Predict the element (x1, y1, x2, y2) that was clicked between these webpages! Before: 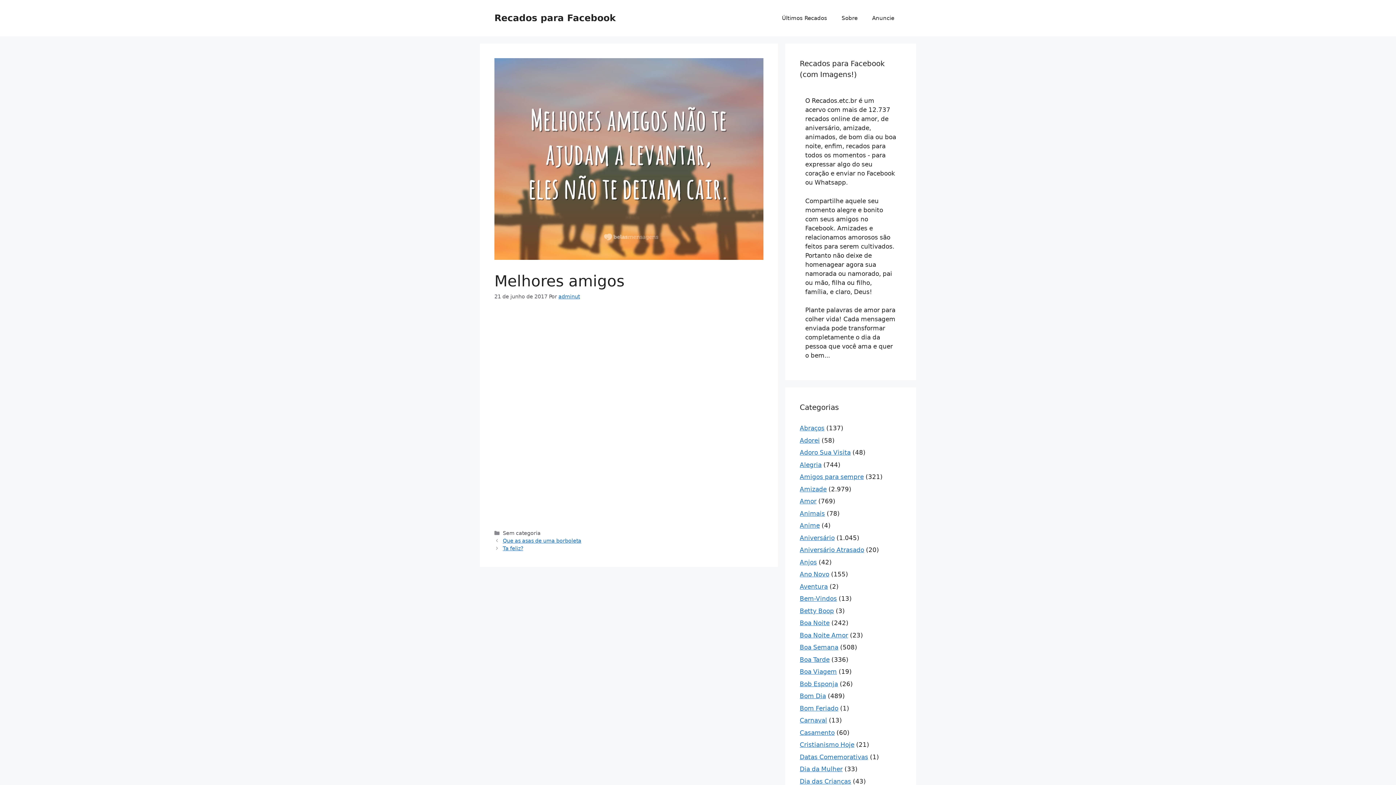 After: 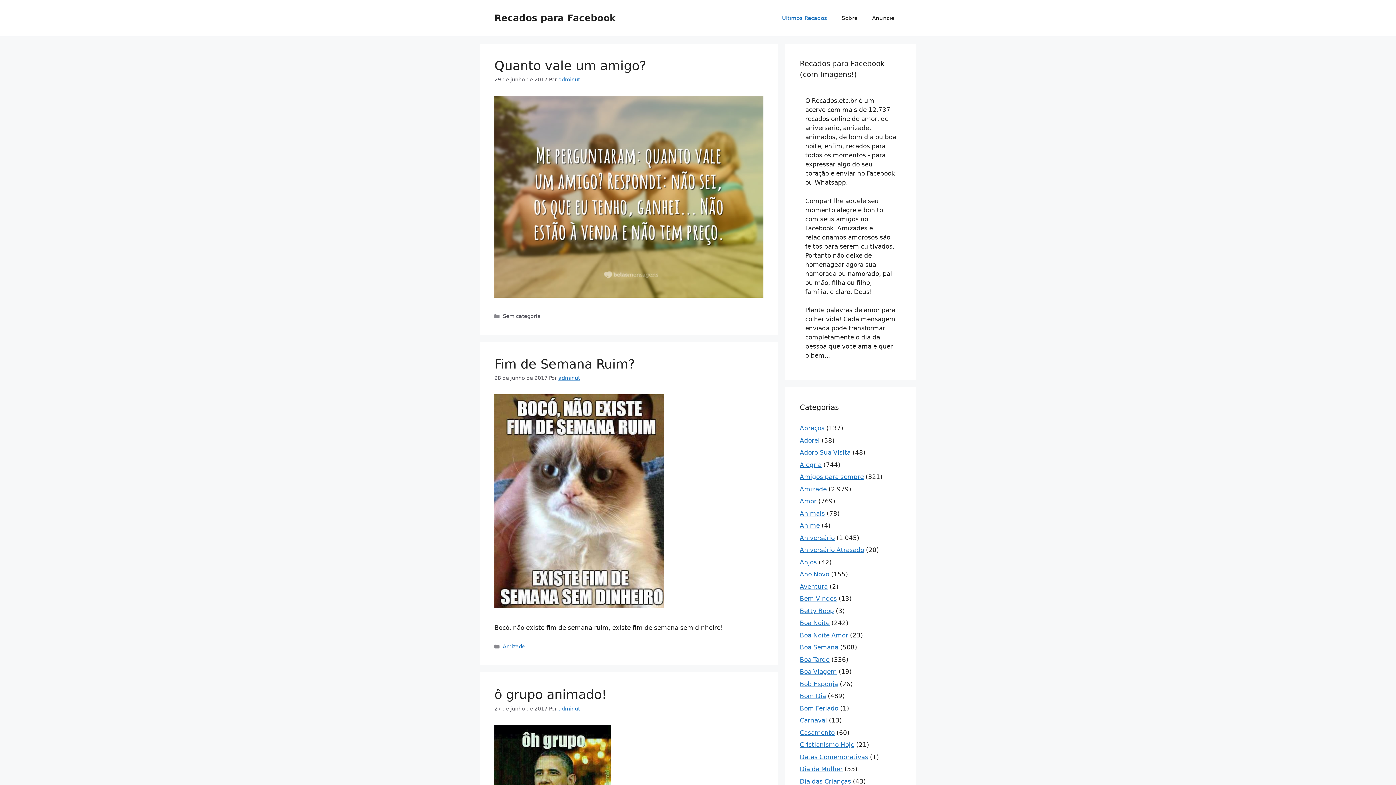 Action: label: Últimos Recados bbox: (774, 7, 834, 29)